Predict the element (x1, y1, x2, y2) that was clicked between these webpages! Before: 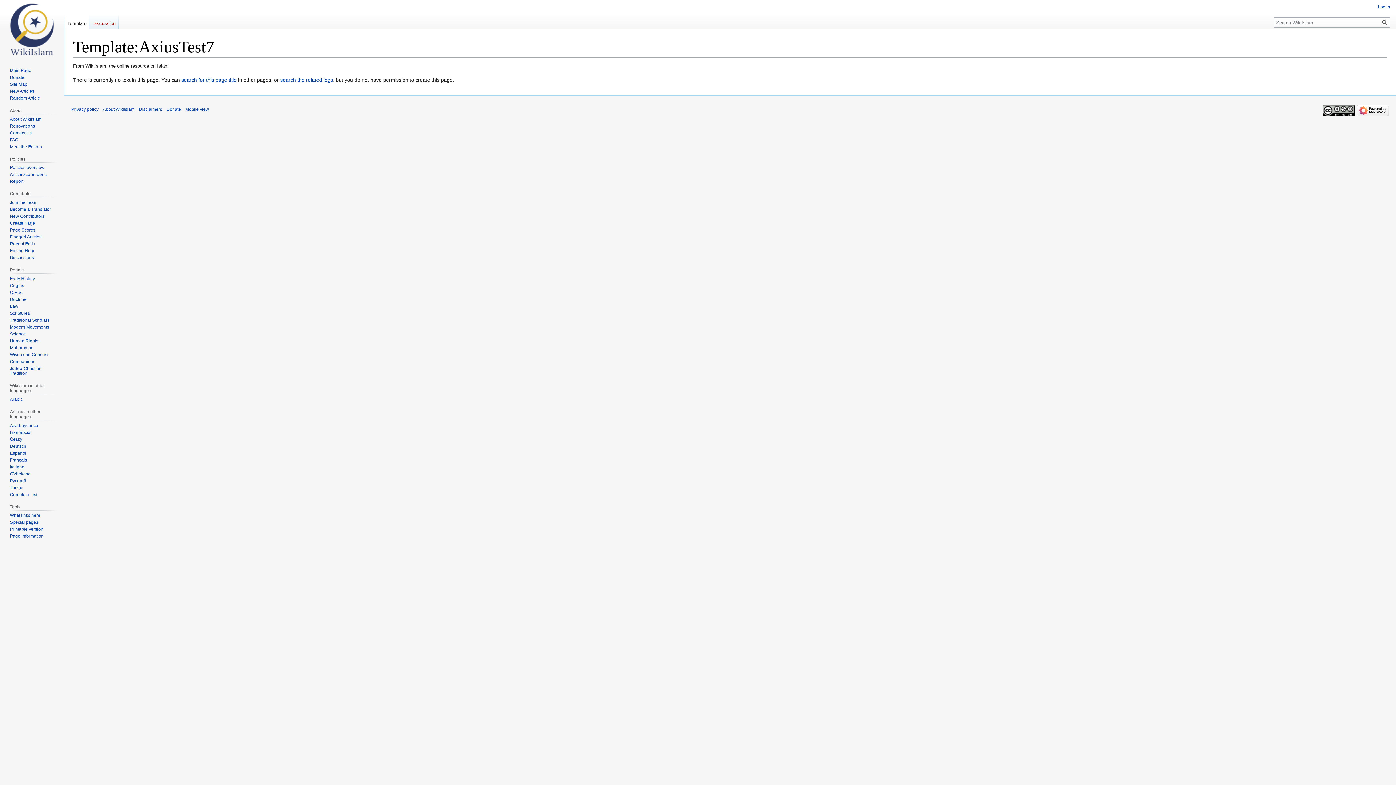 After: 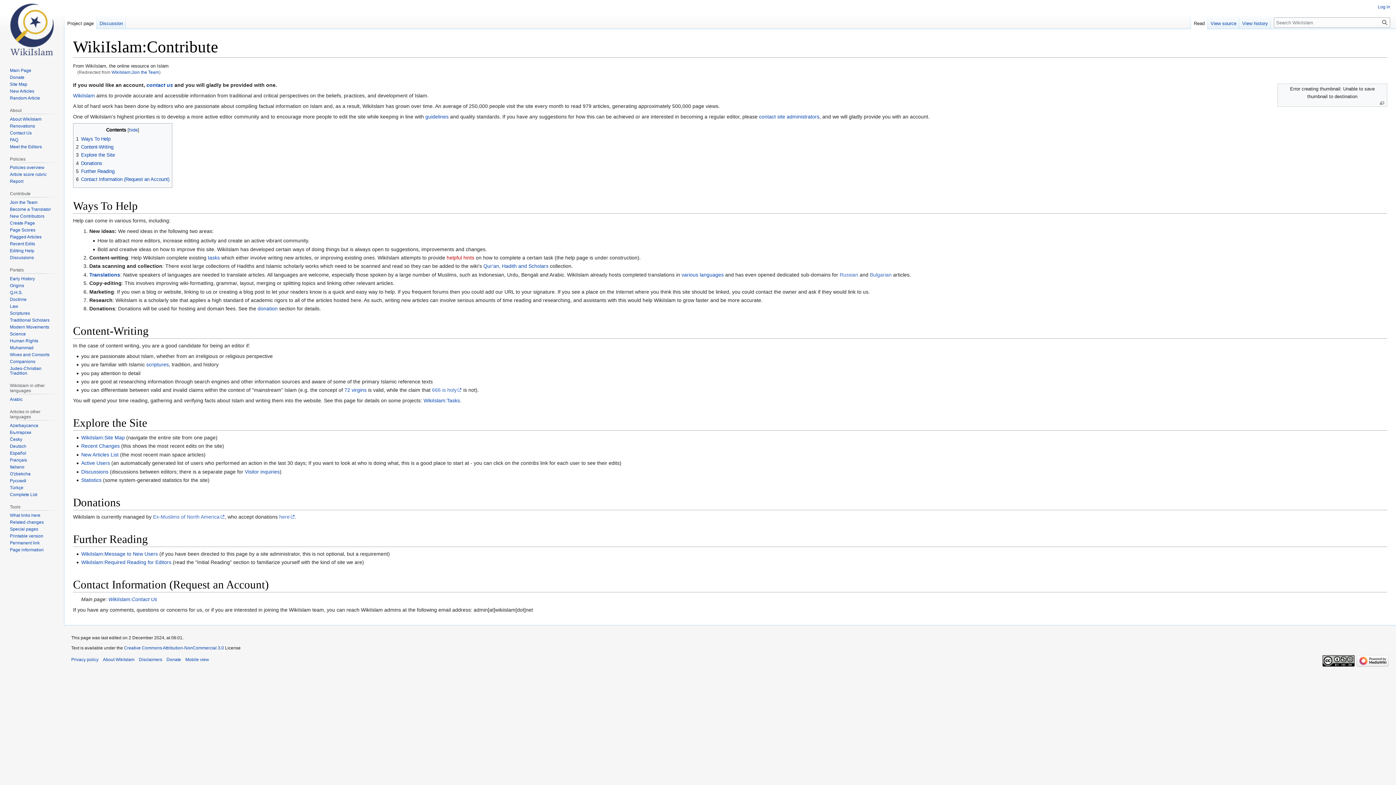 Action: label: Join the Team bbox: (9, 200, 37, 205)